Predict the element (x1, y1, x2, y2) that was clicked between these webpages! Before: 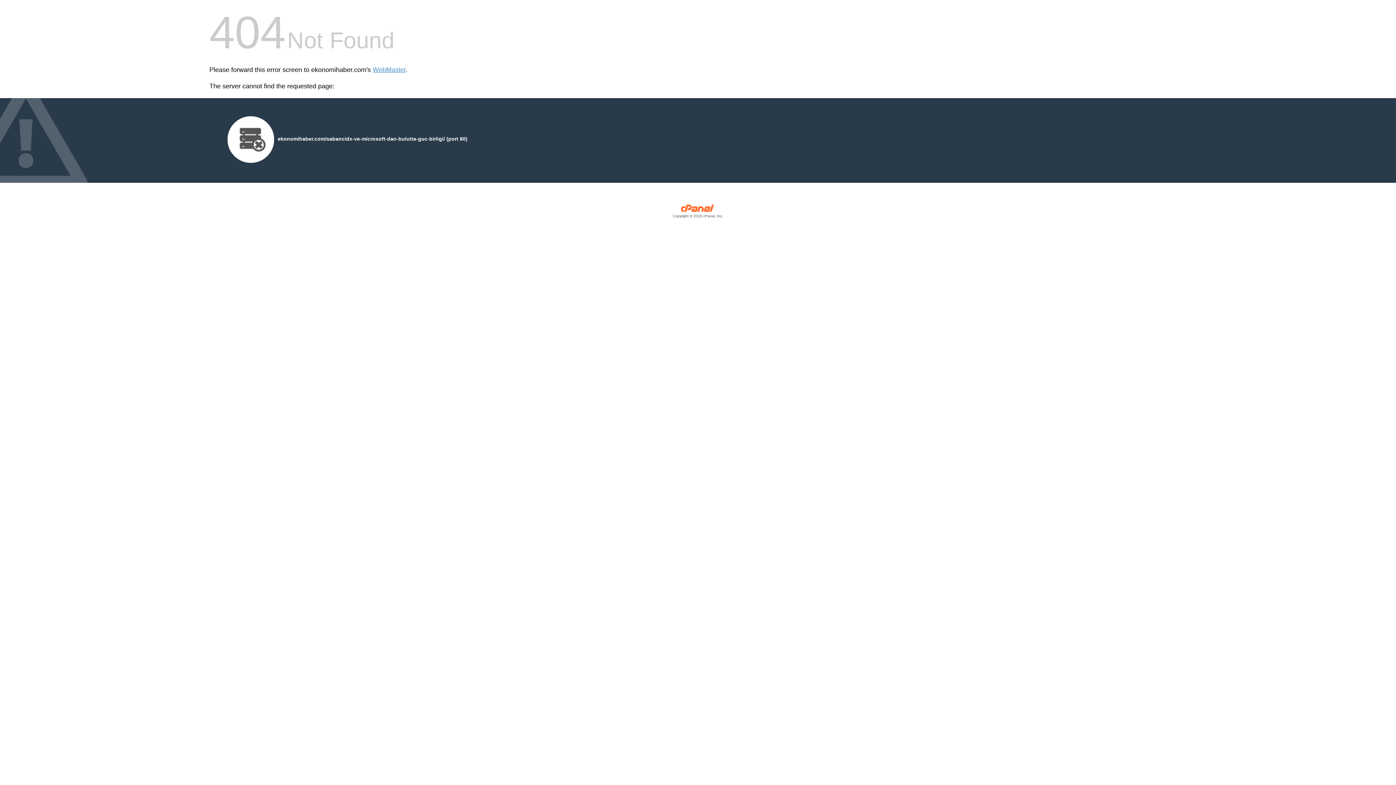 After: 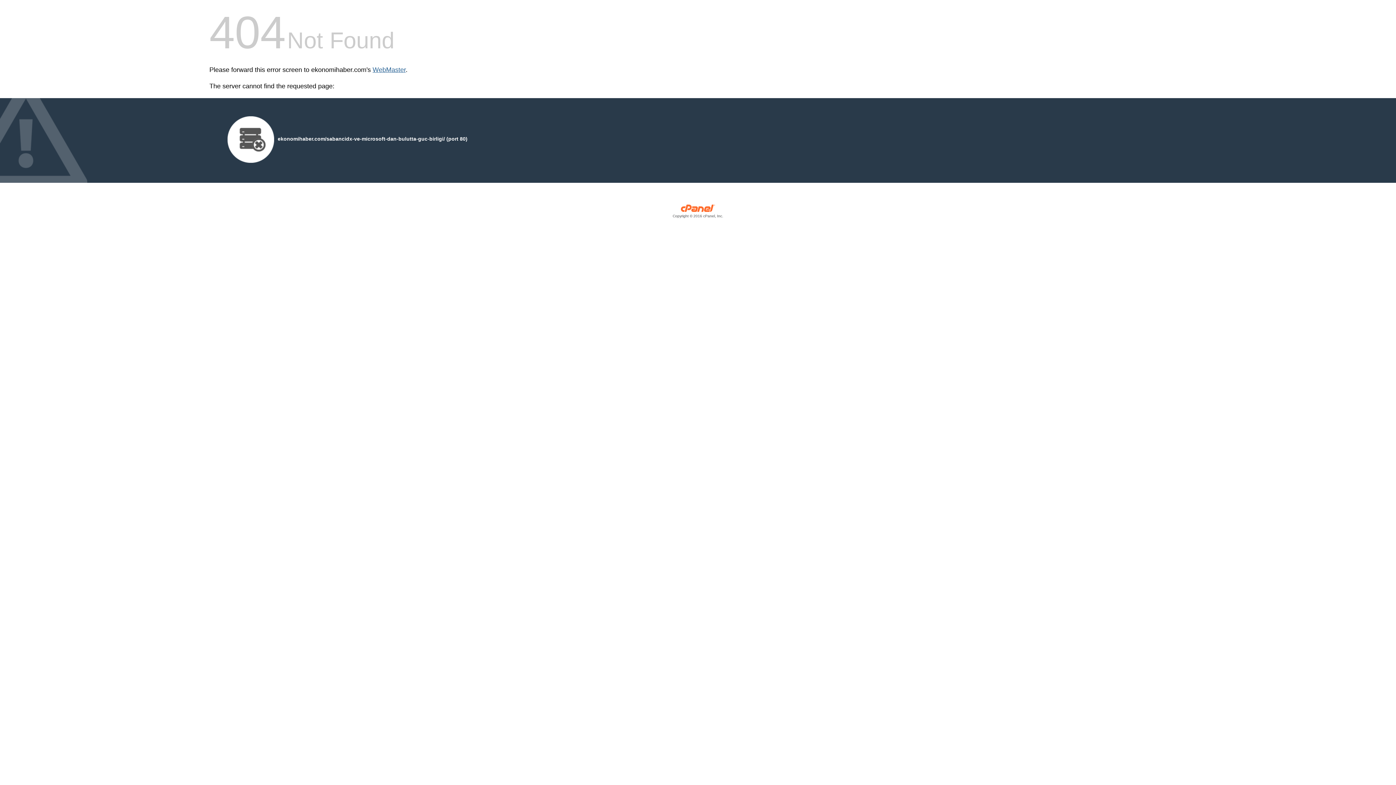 Action: bbox: (372, 66, 405, 73) label: WebMaster